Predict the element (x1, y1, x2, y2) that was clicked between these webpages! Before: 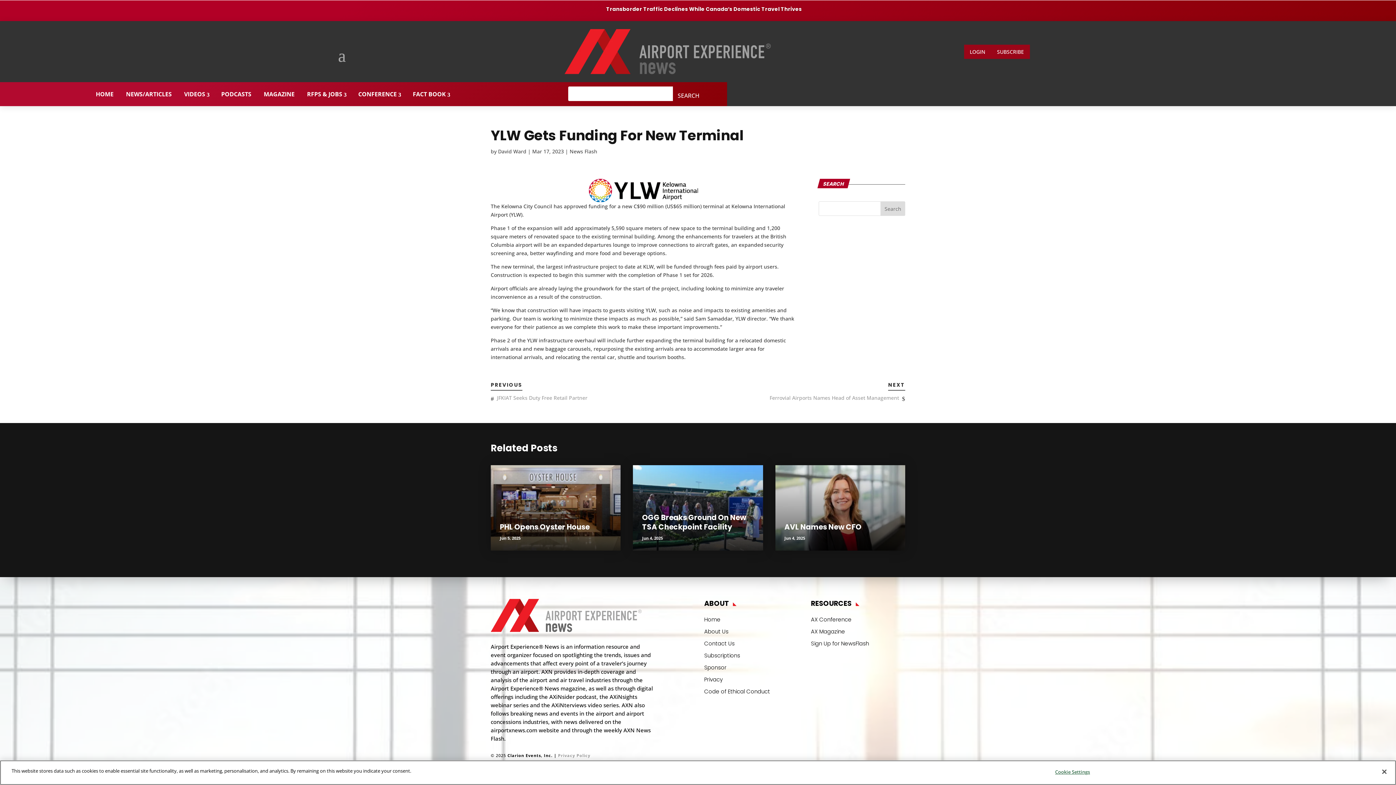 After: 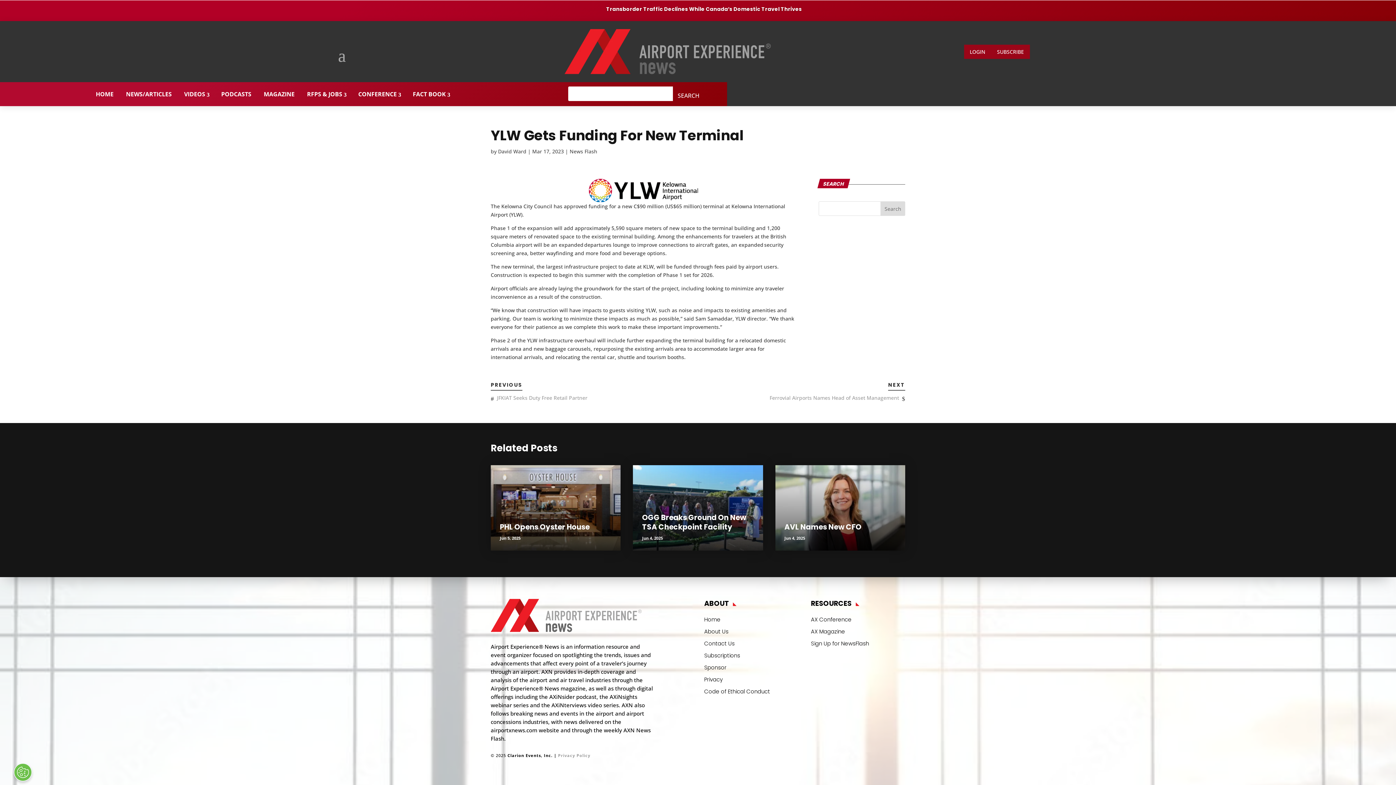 Action: label: Close bbox: (1376, 764, 1392, 780)